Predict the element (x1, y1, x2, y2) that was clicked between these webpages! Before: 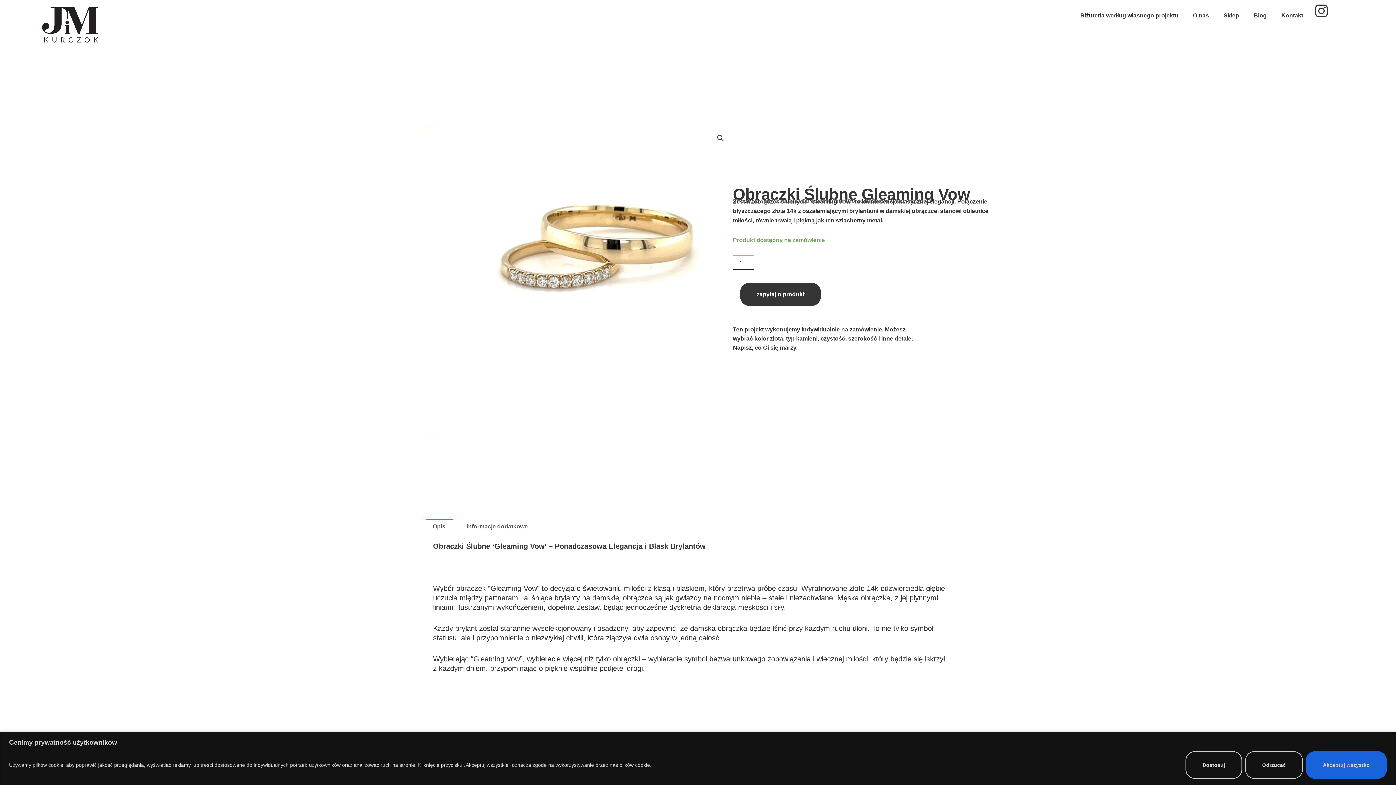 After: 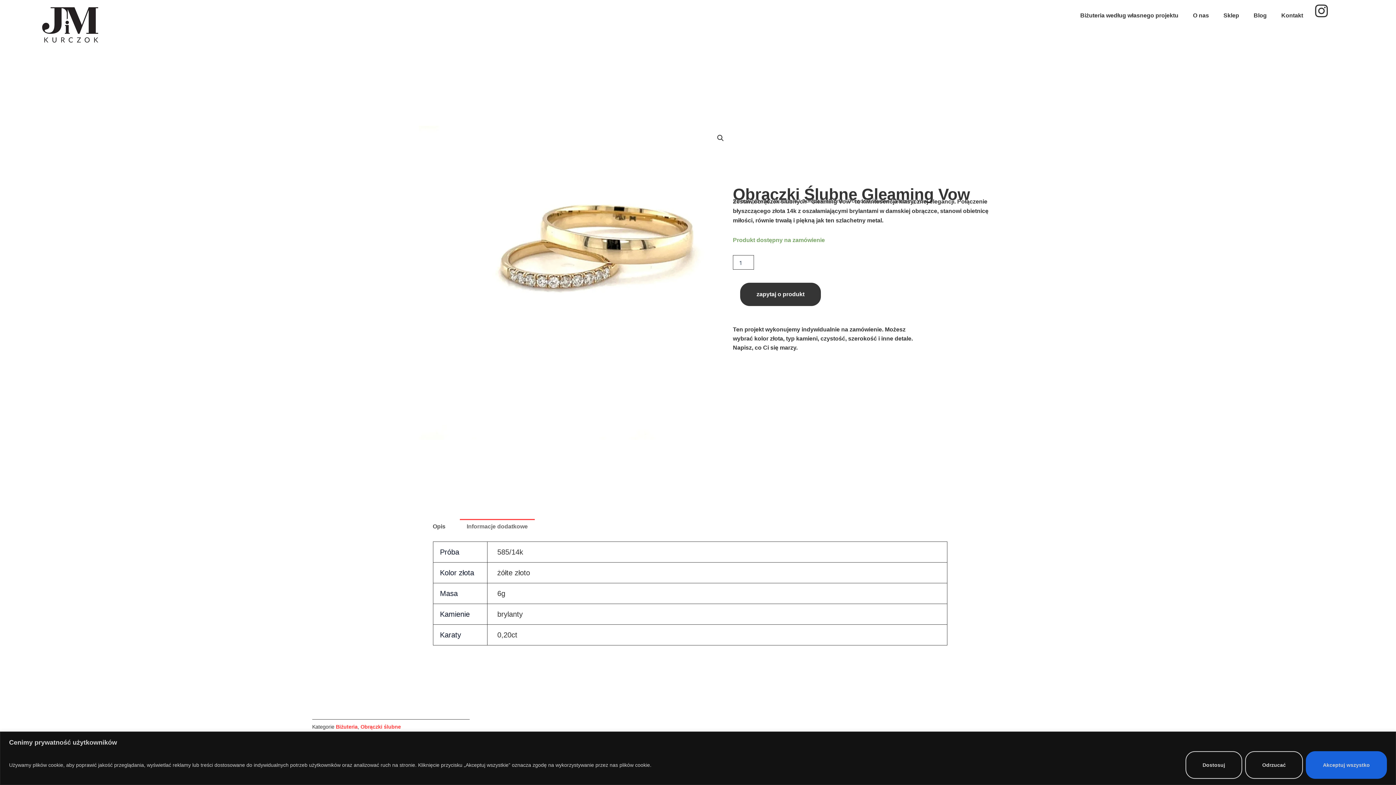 Action: label: Informacje dodatkowe bbox: (459, 519, 534, 534)